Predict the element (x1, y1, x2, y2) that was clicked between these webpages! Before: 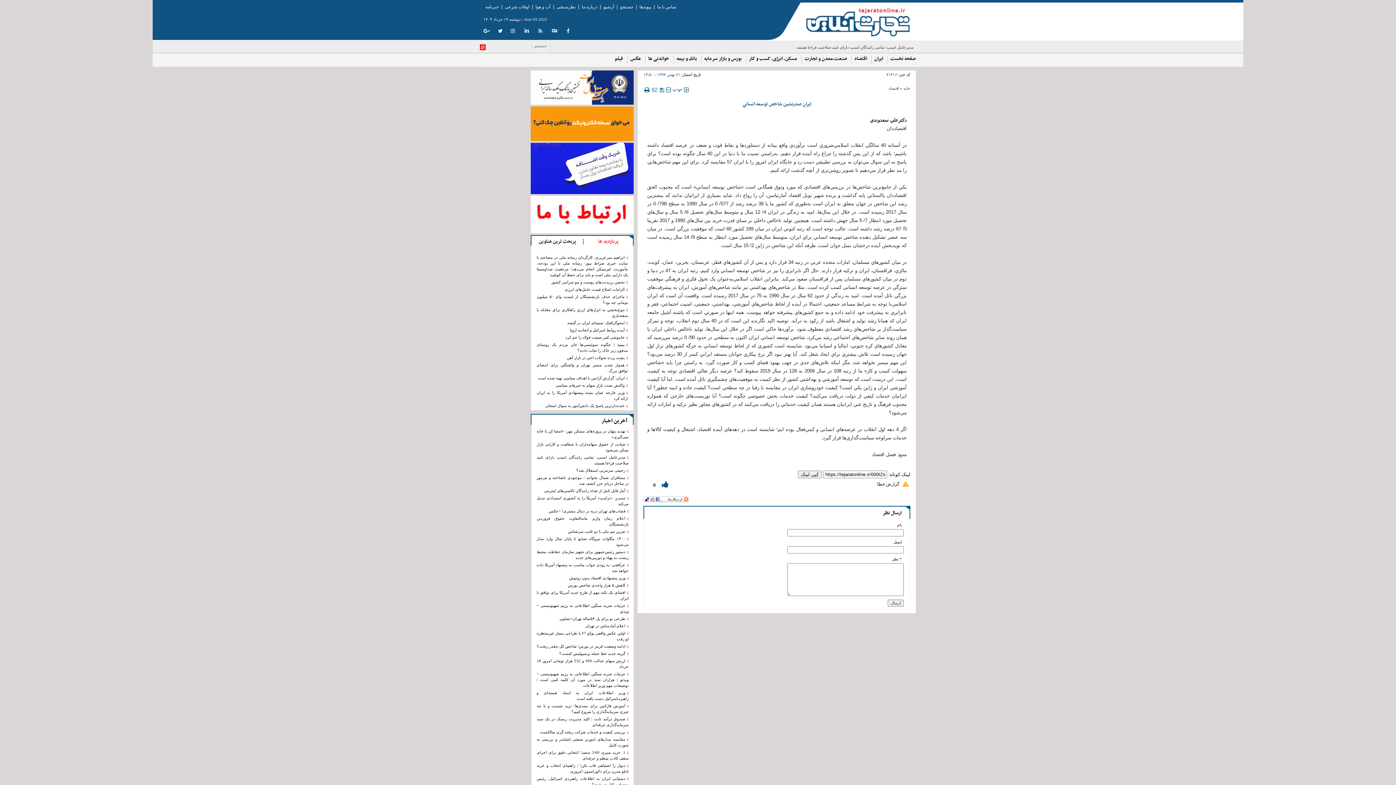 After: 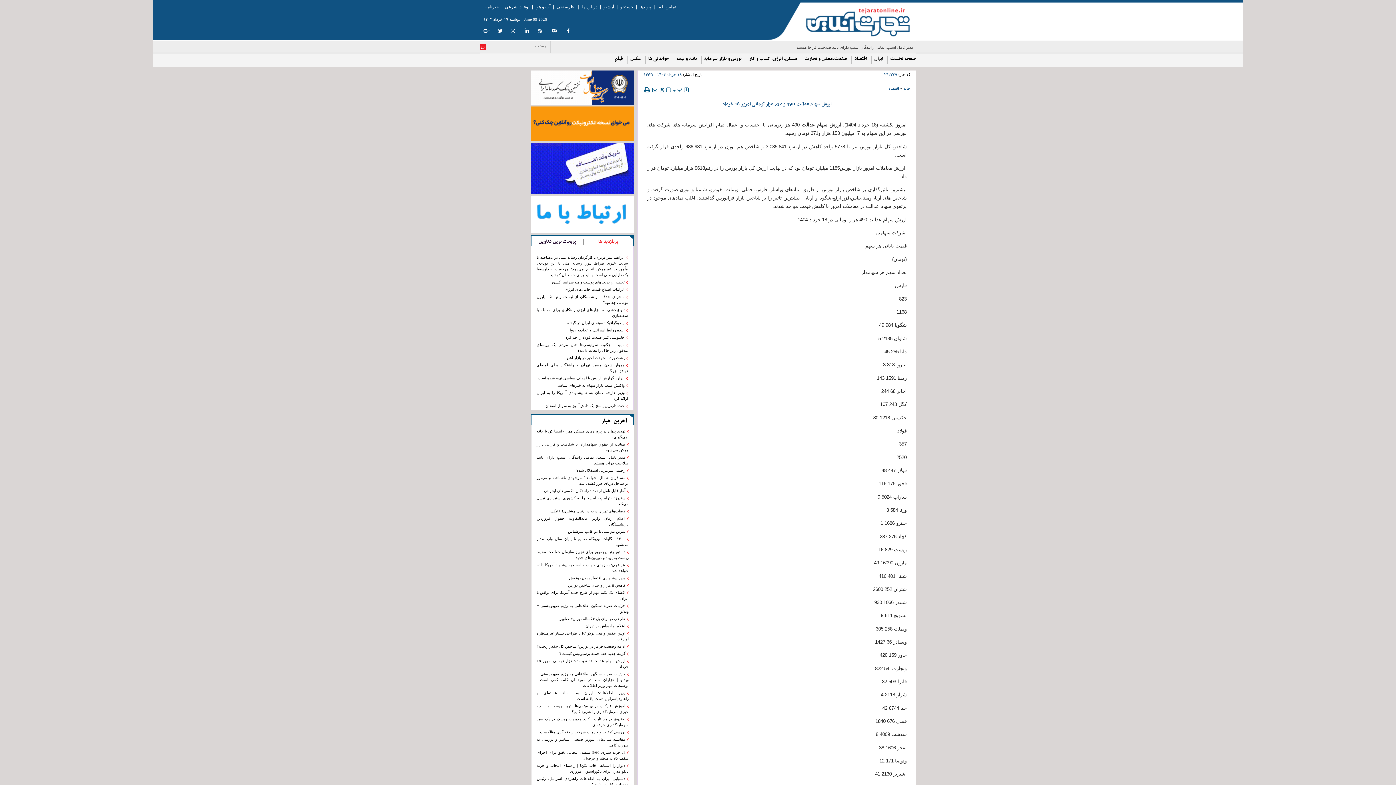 Action: label: ارزش سهام عدالت 490 و 532 هزار تومانی امروز 18 خرداد bbox: (536, 658, 628, 670)